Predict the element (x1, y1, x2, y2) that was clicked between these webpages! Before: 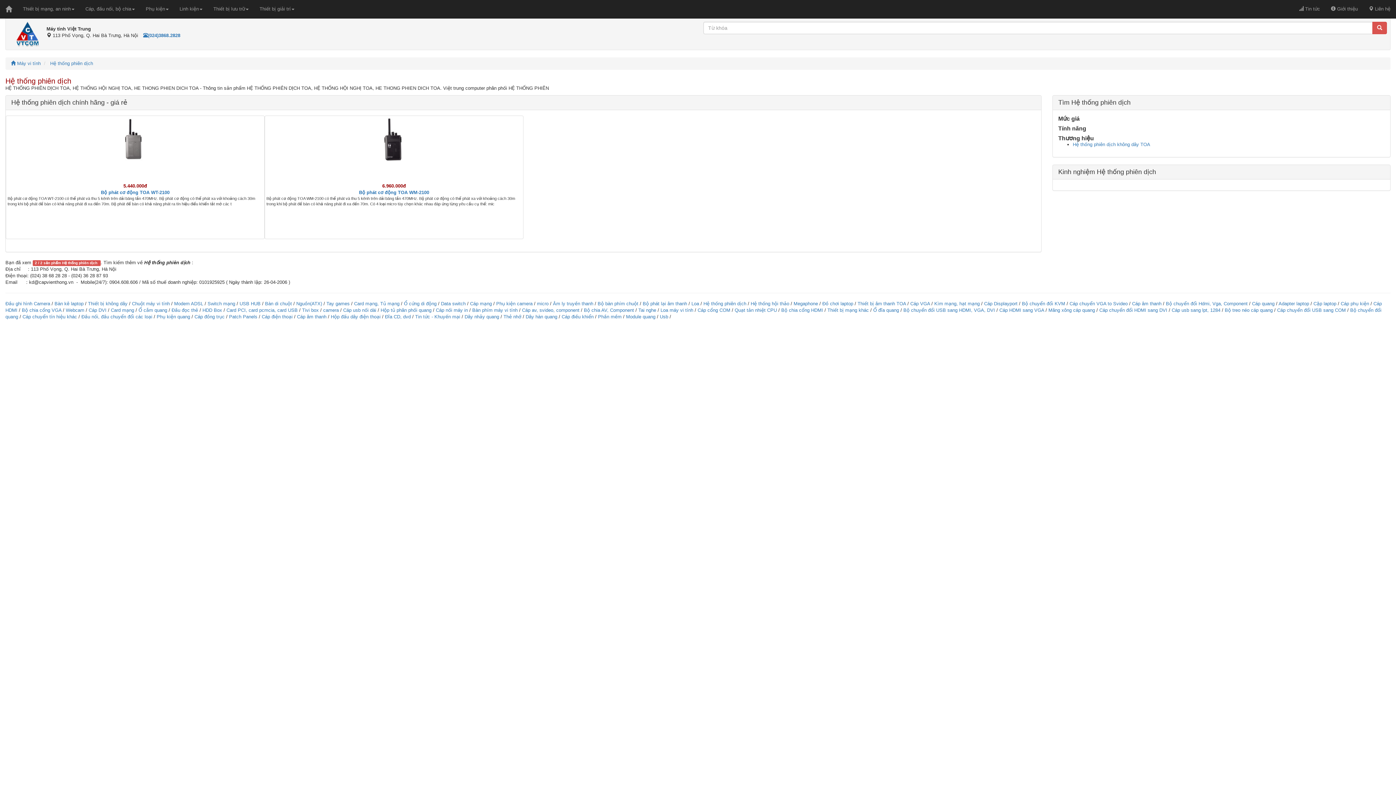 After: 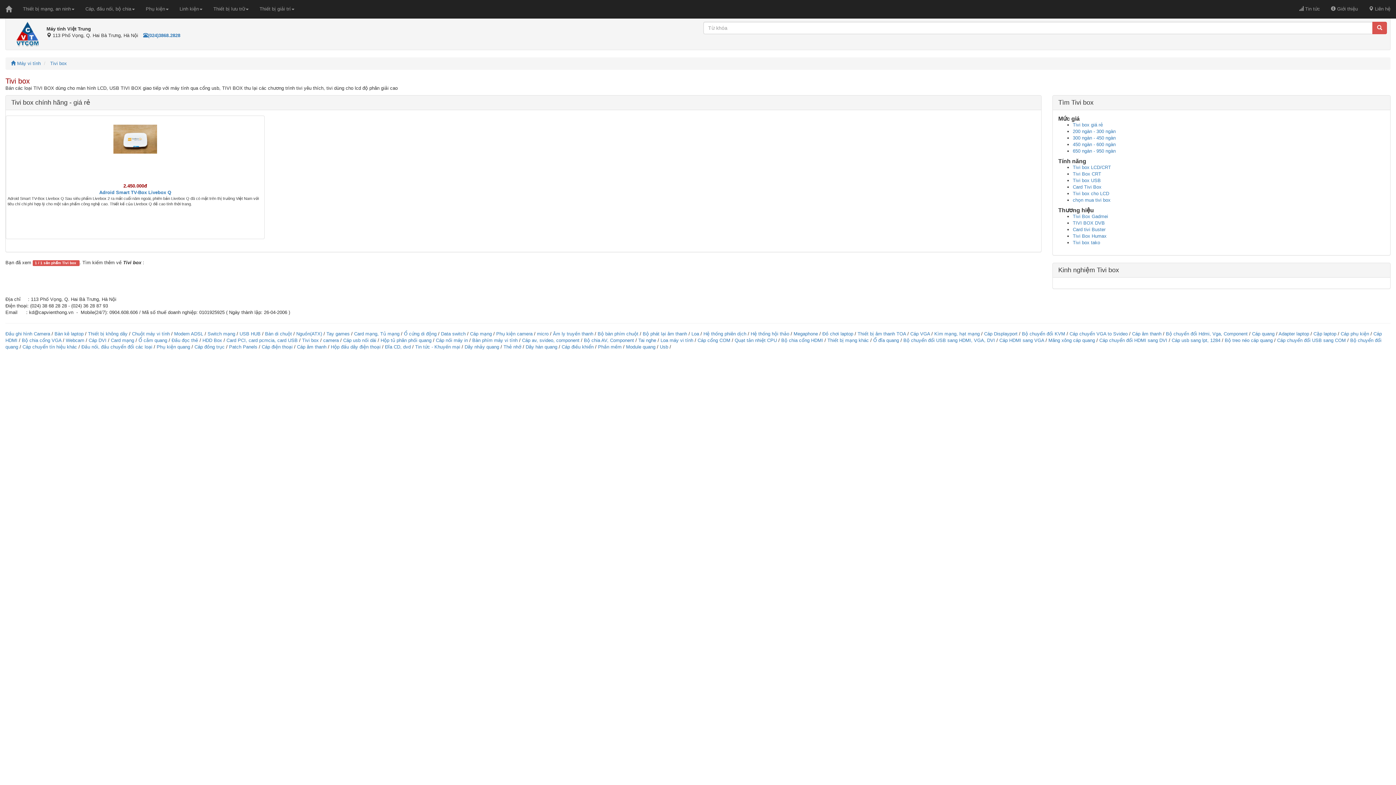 Action: bbox: (302, 307, 318, 313) label: Tivi box